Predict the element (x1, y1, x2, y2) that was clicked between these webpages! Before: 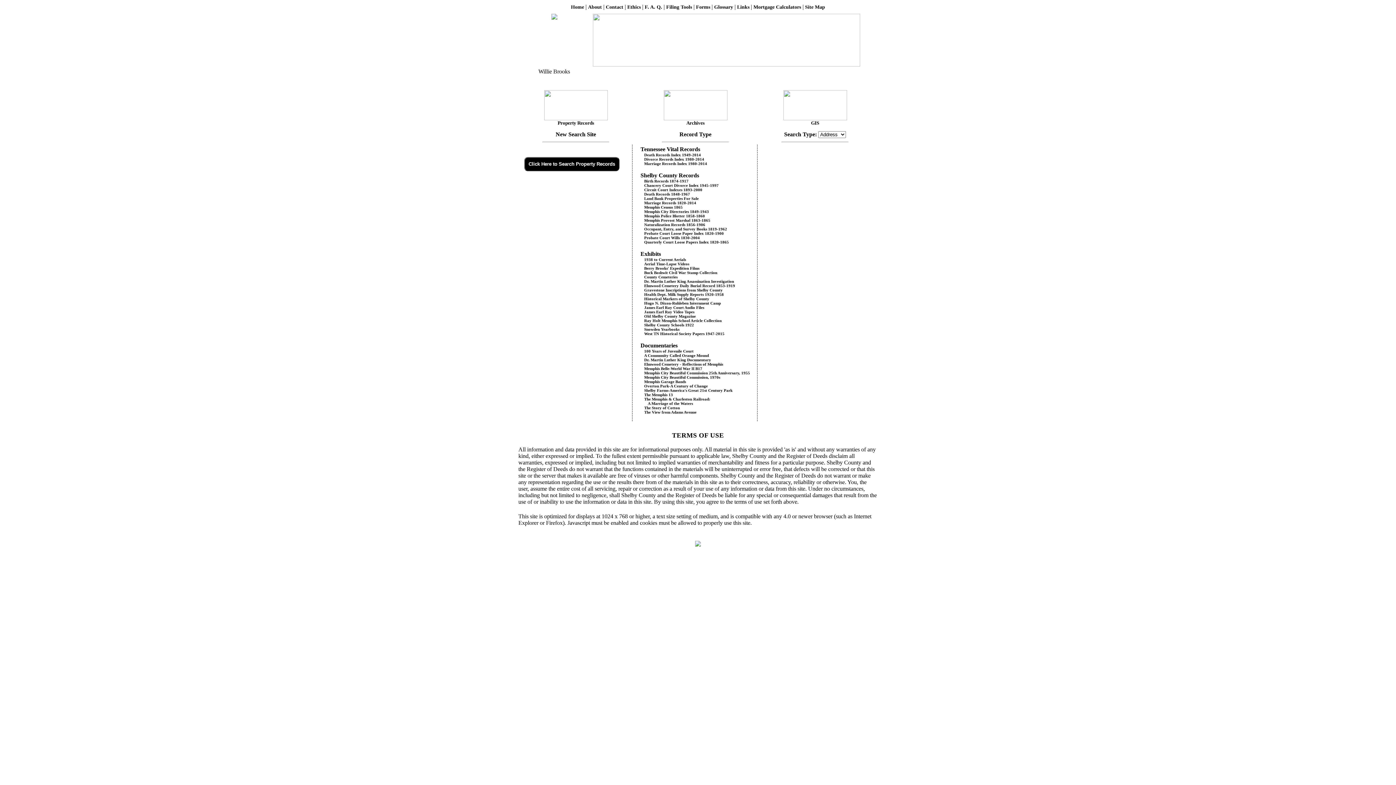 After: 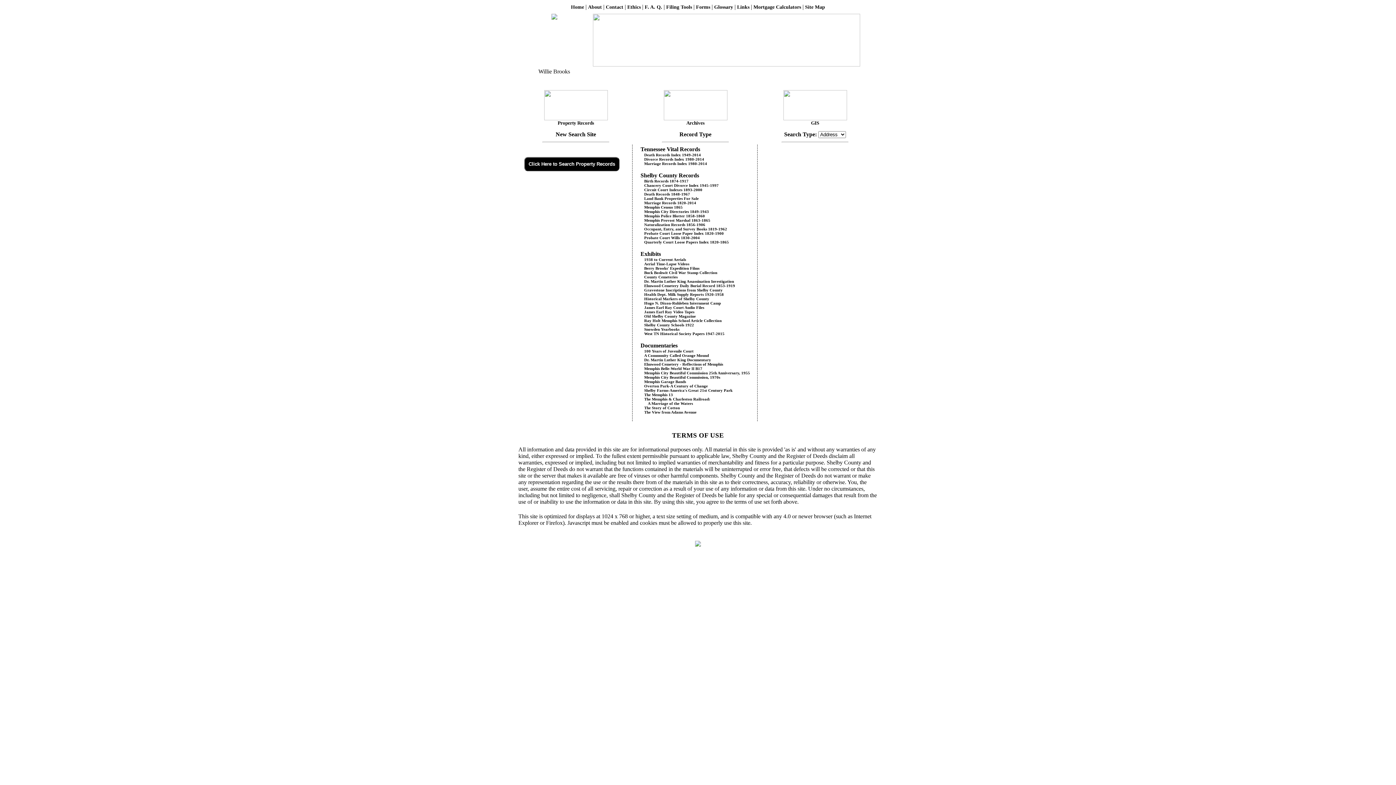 Action: bbox: (640, 370, 750, 375) label: Memphis City Beautiful Commission 25th Anniversary, 1955